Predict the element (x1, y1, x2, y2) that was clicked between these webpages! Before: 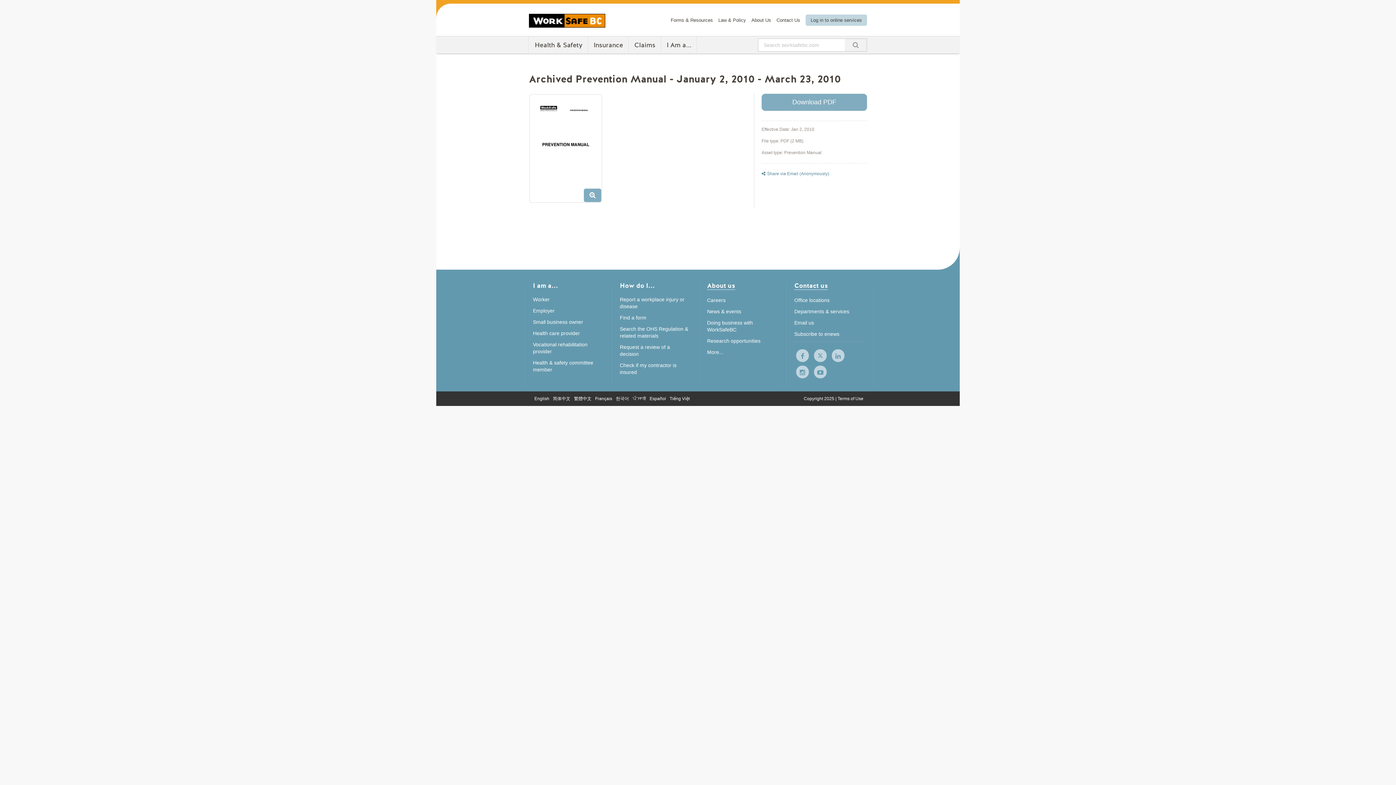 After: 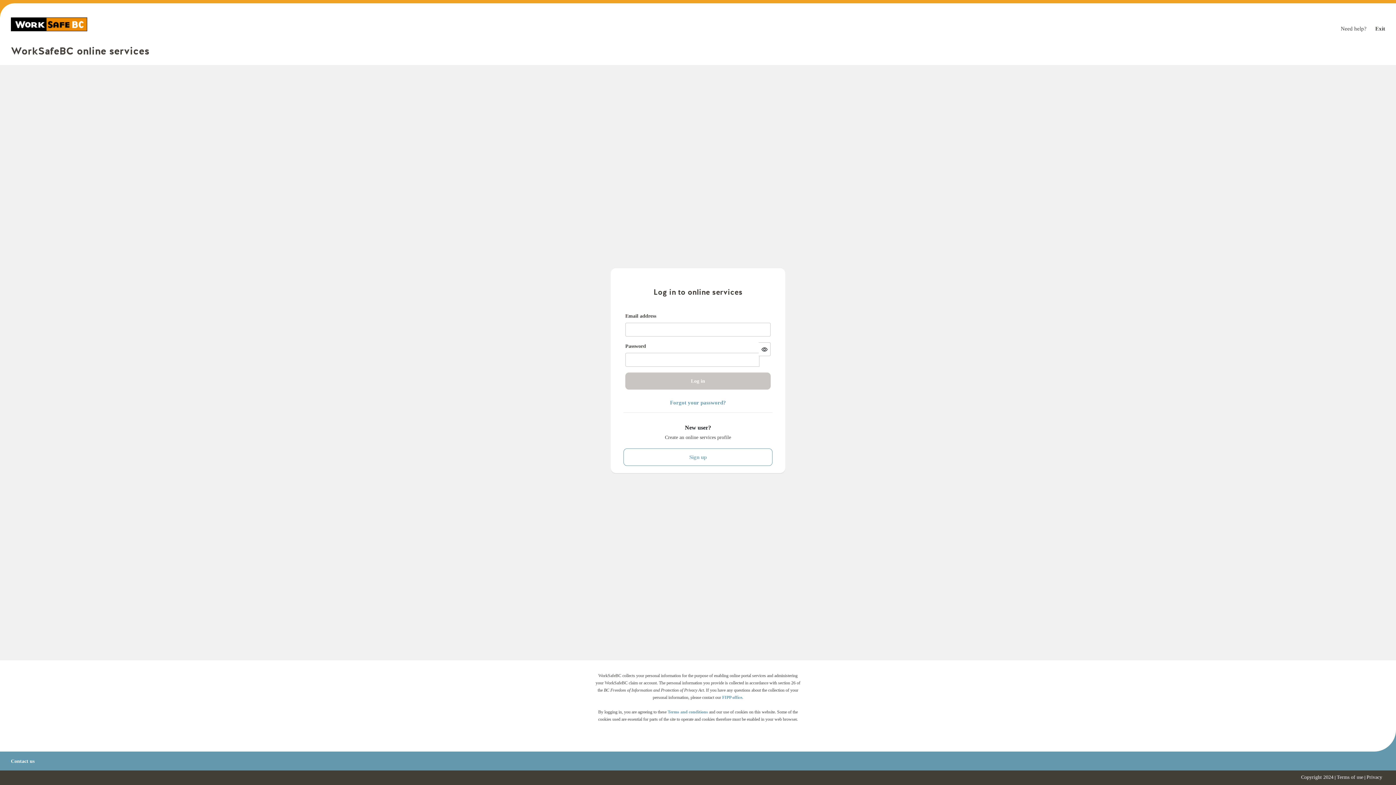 Action: bbox: (810, 17, 862, 22) label: Log in to online services